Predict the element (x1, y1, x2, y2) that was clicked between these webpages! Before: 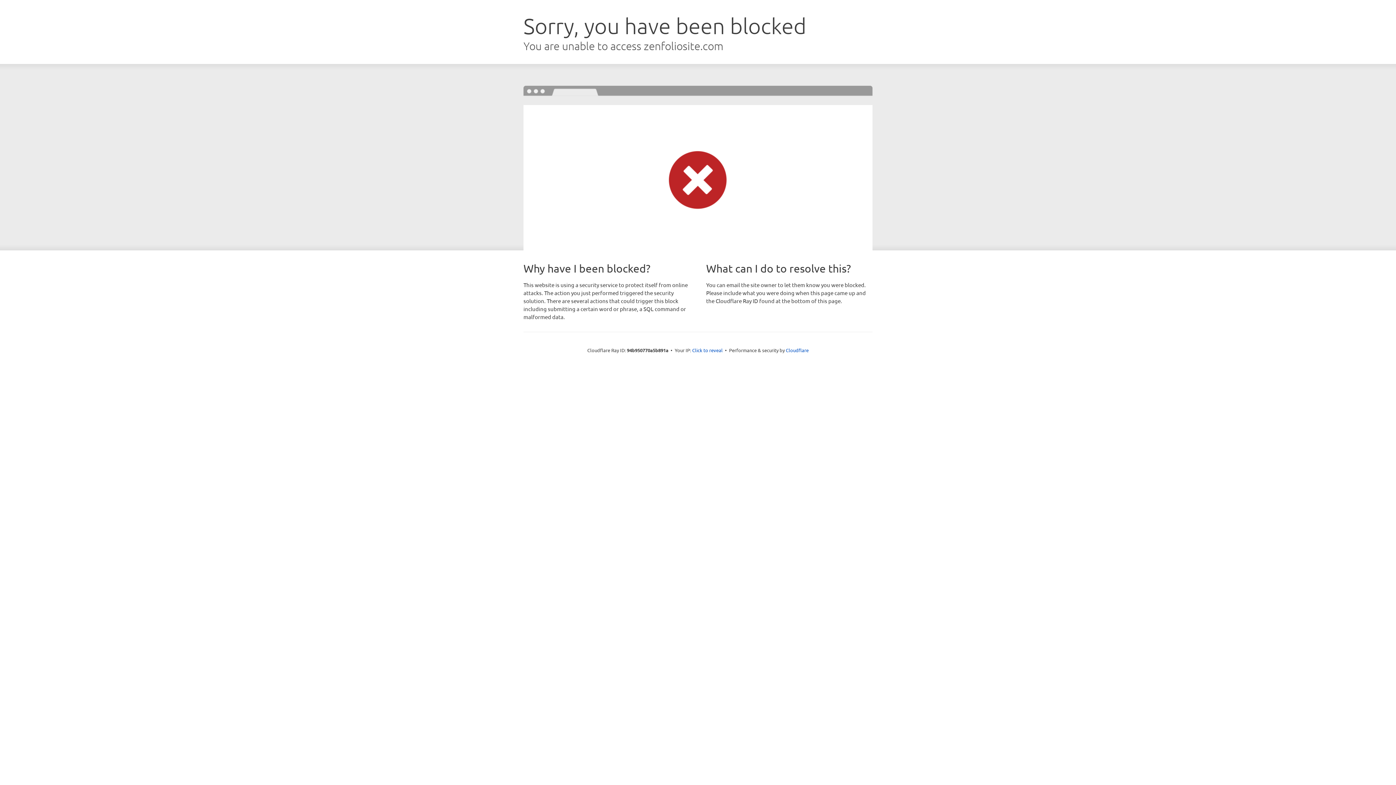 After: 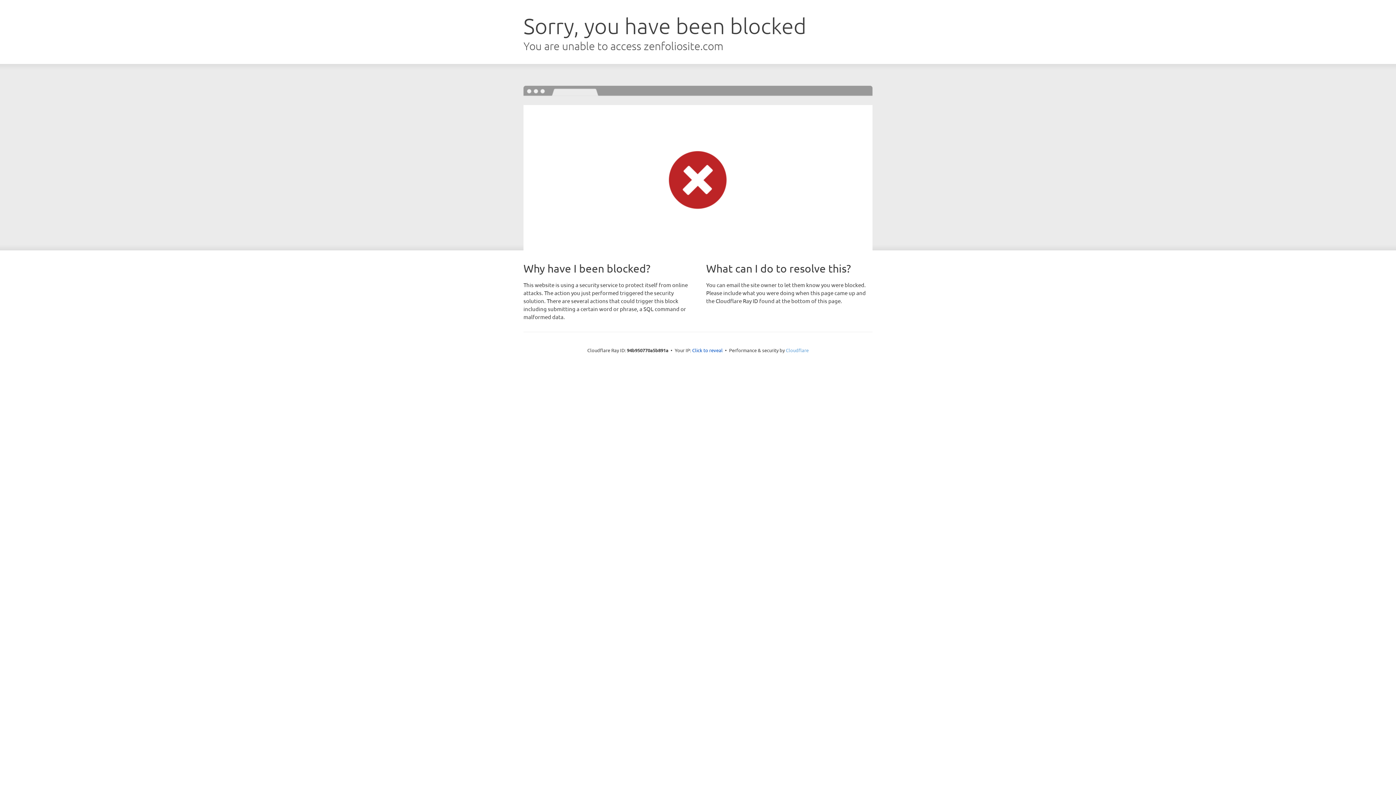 Action: label: Cloudflare bbox: (786, 347, 808, 353)